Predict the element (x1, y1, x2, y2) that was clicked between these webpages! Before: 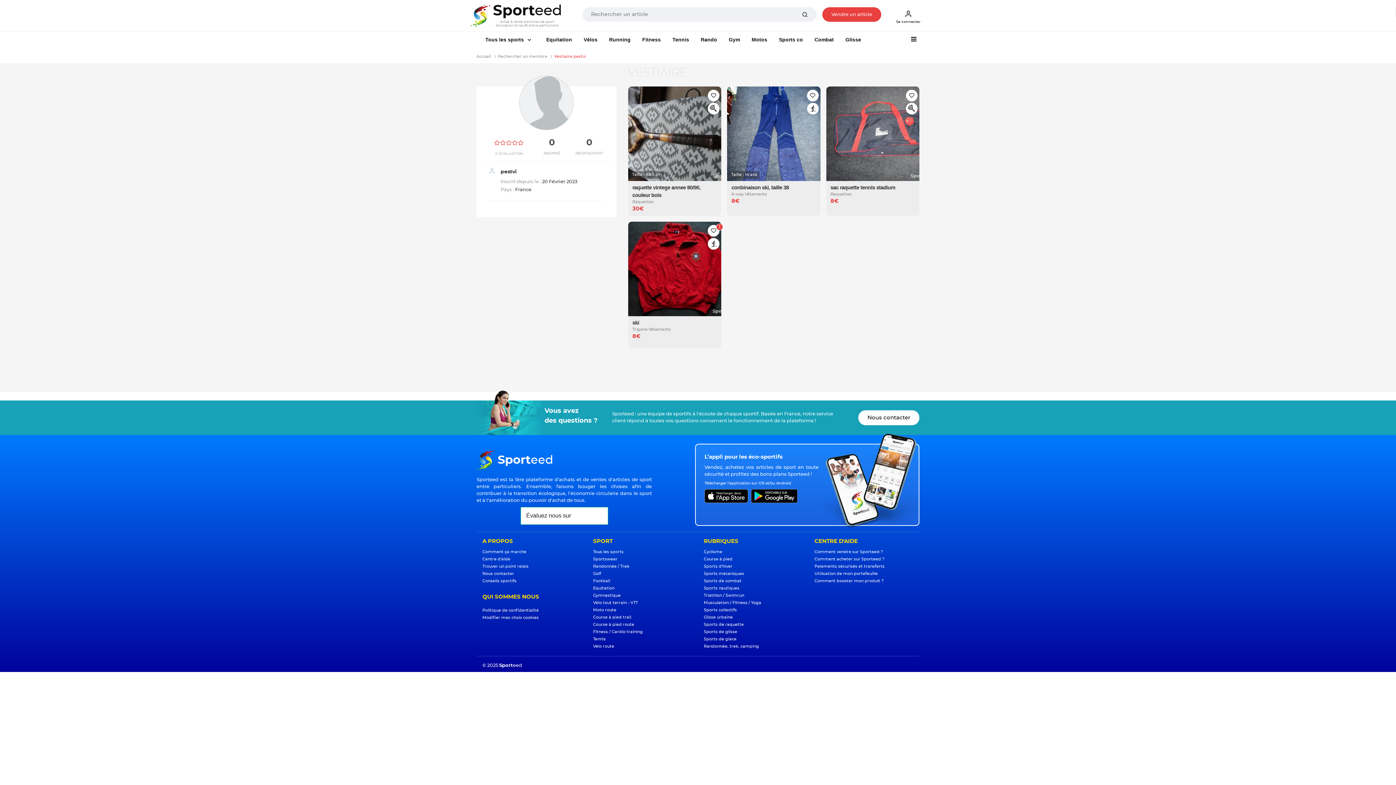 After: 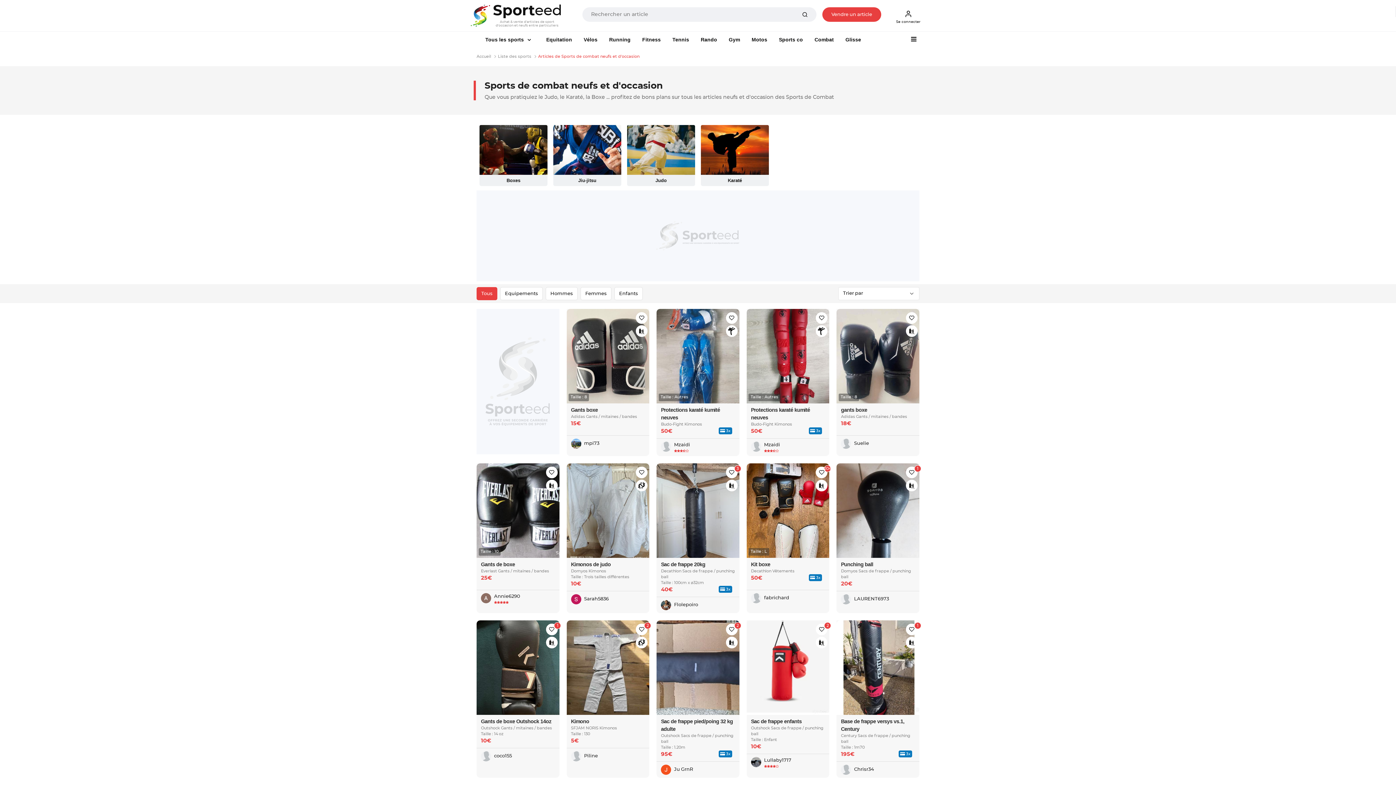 Action: label: Sports de combat bbox: (704, 579, 741, 583)